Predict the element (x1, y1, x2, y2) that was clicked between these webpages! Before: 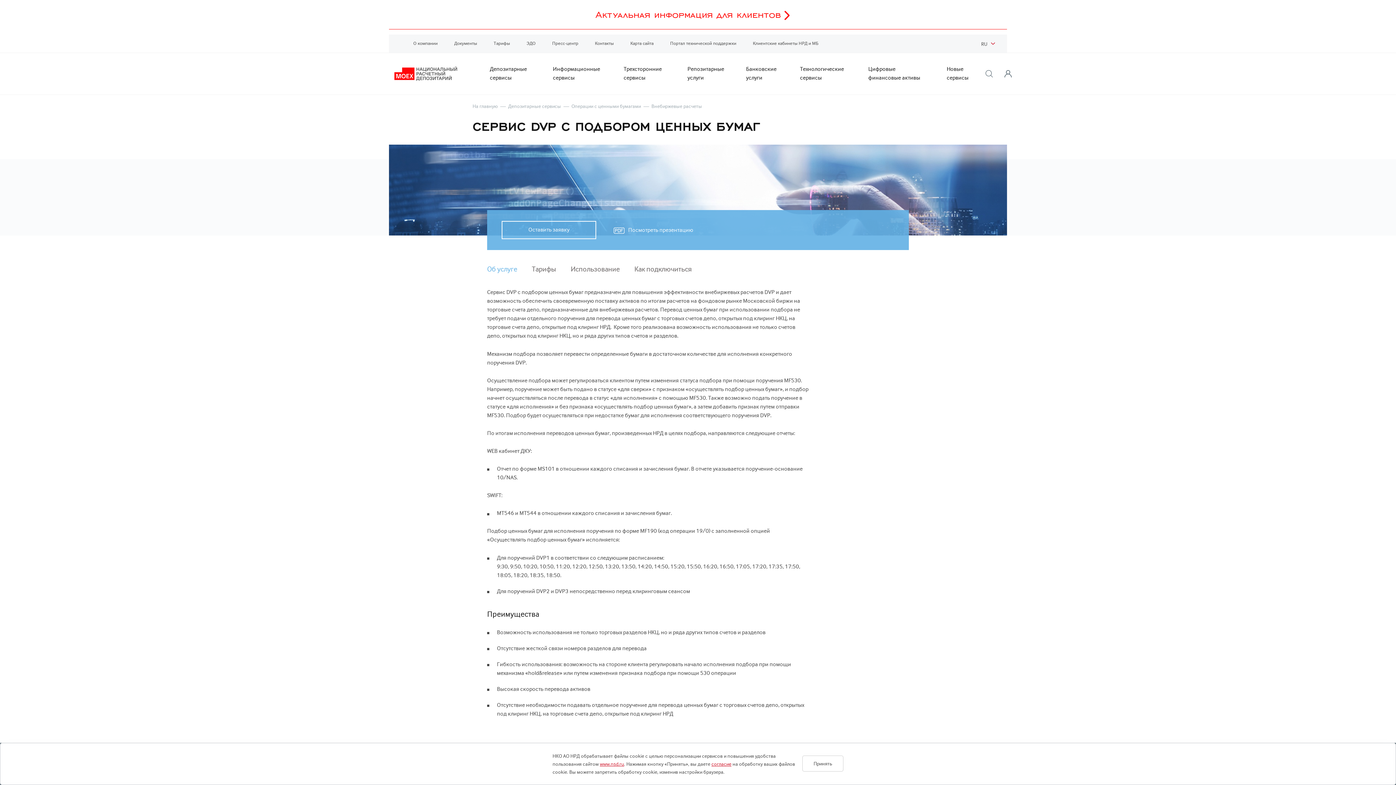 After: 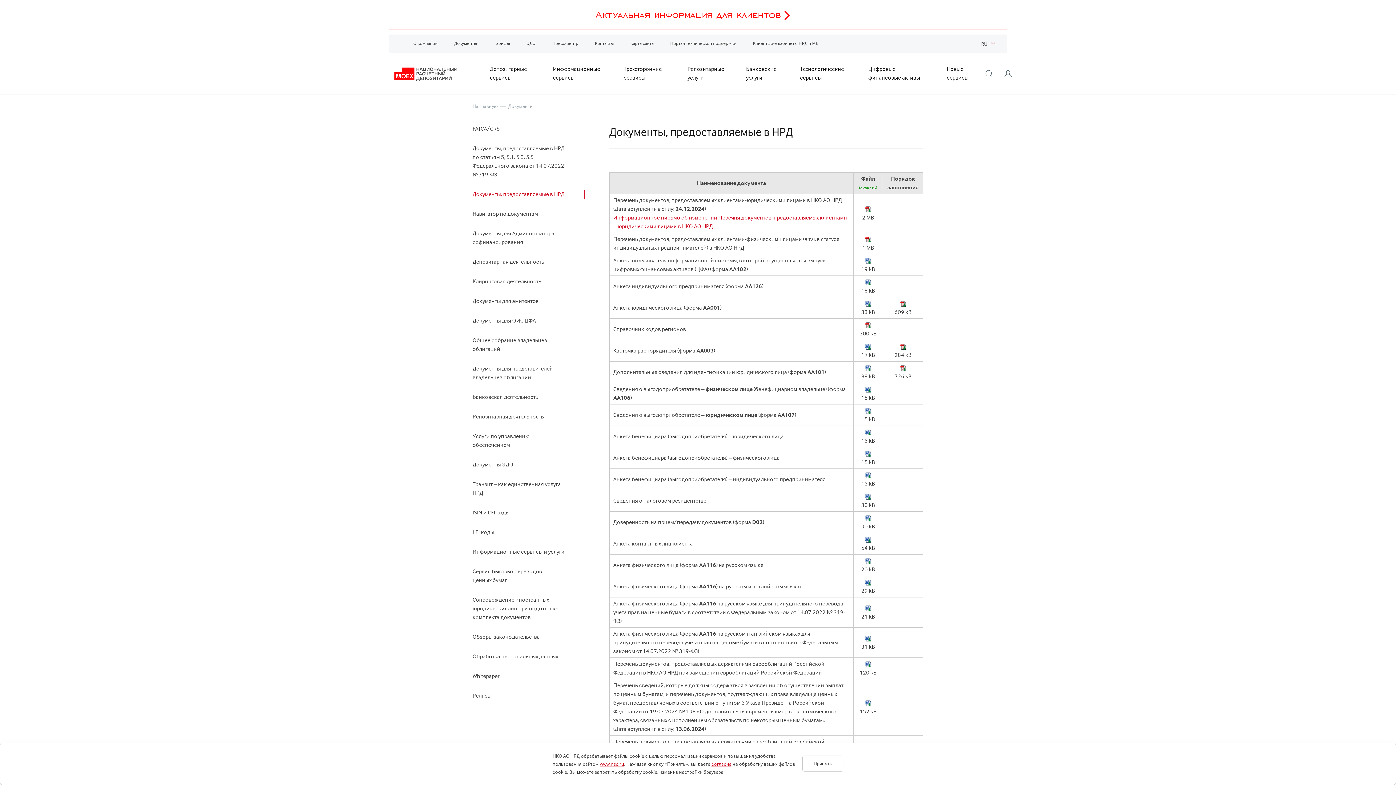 Action: label: Документы bbox: (454, 39, 477, 46)